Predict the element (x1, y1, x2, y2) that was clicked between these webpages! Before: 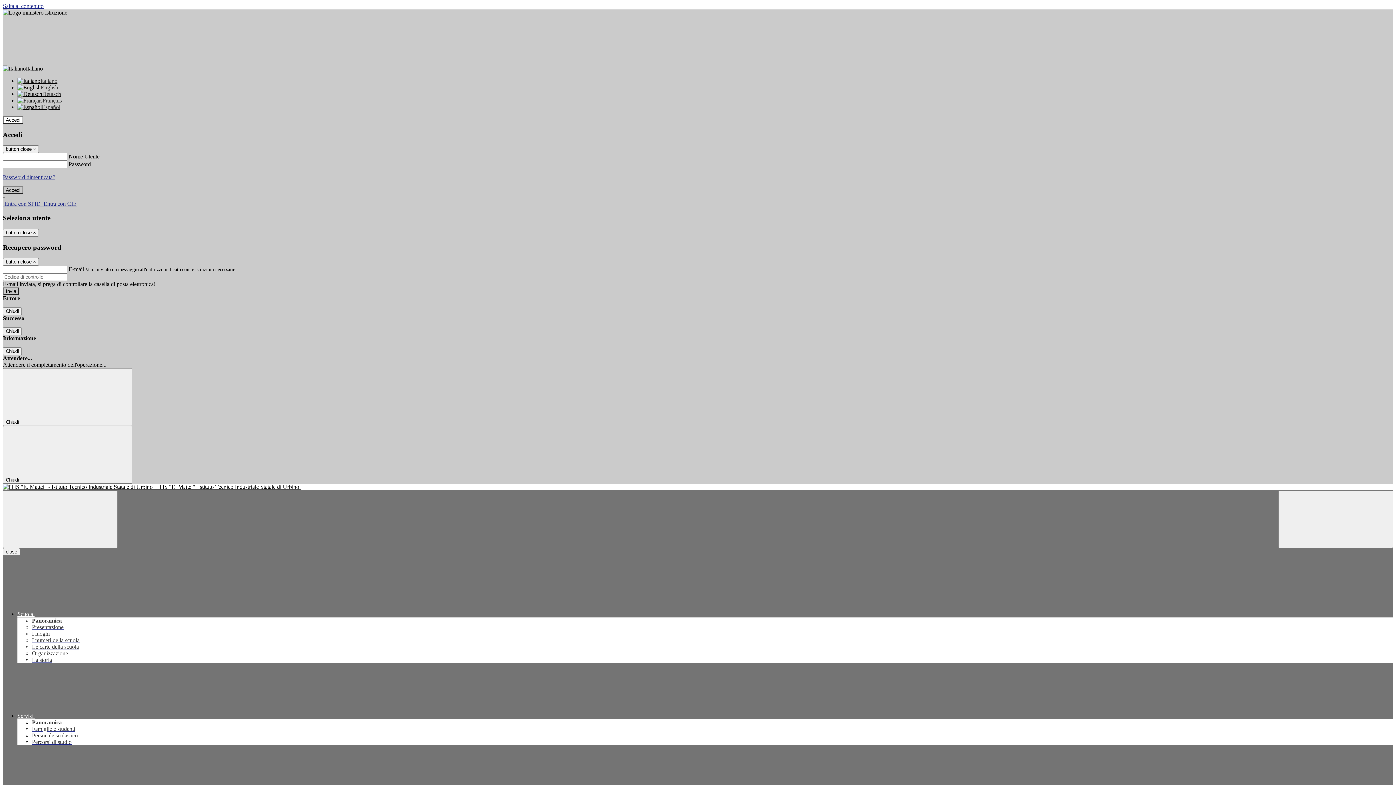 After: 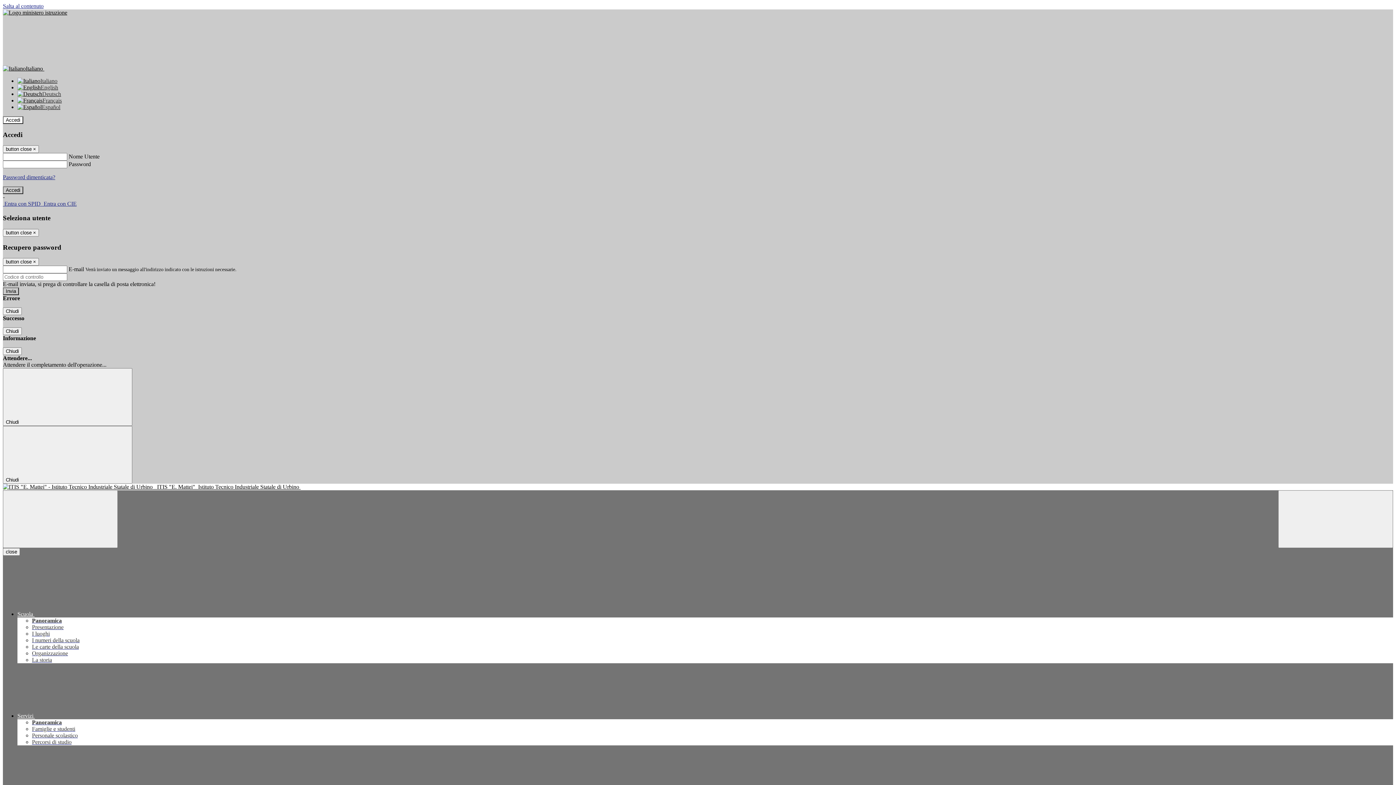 Action: label: Panoramica bbox: (32, 617, 61, 624)